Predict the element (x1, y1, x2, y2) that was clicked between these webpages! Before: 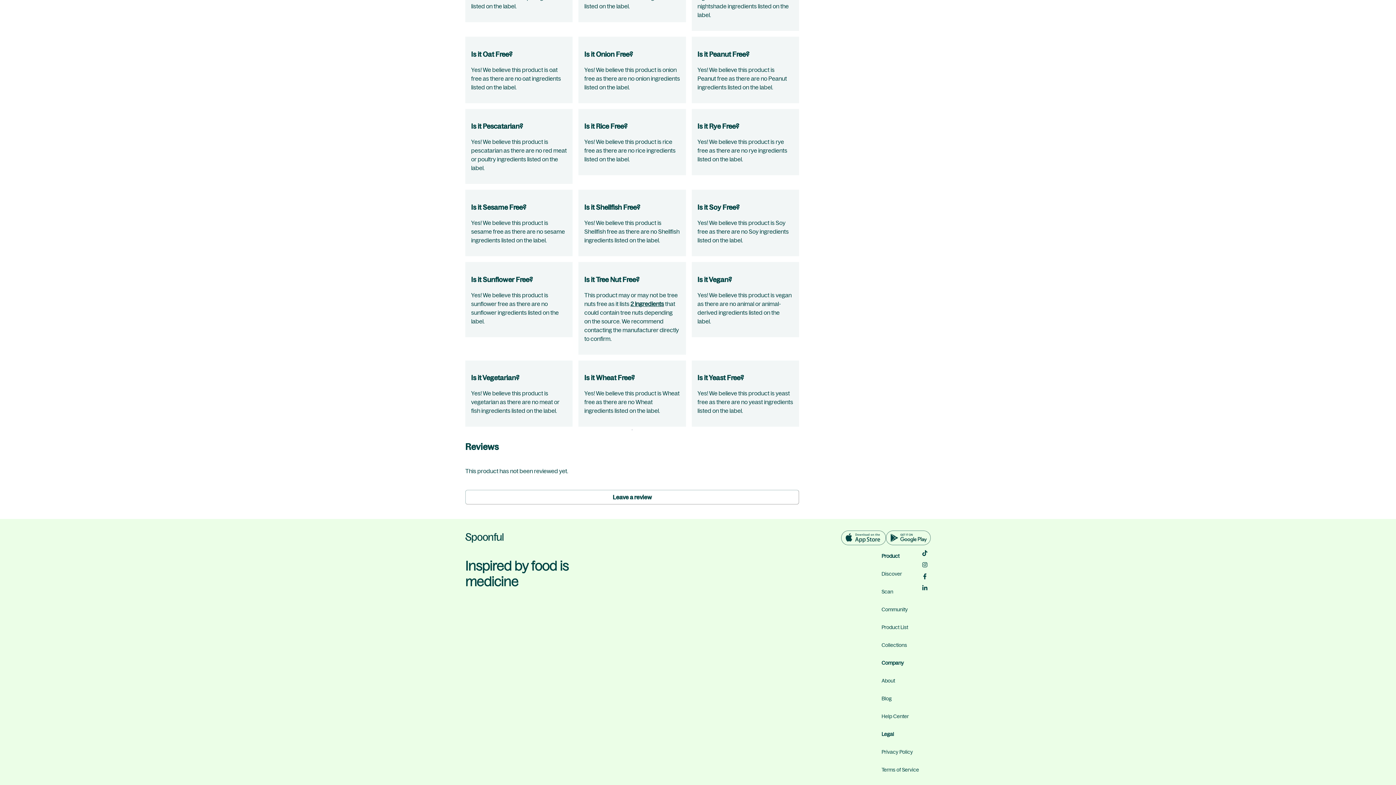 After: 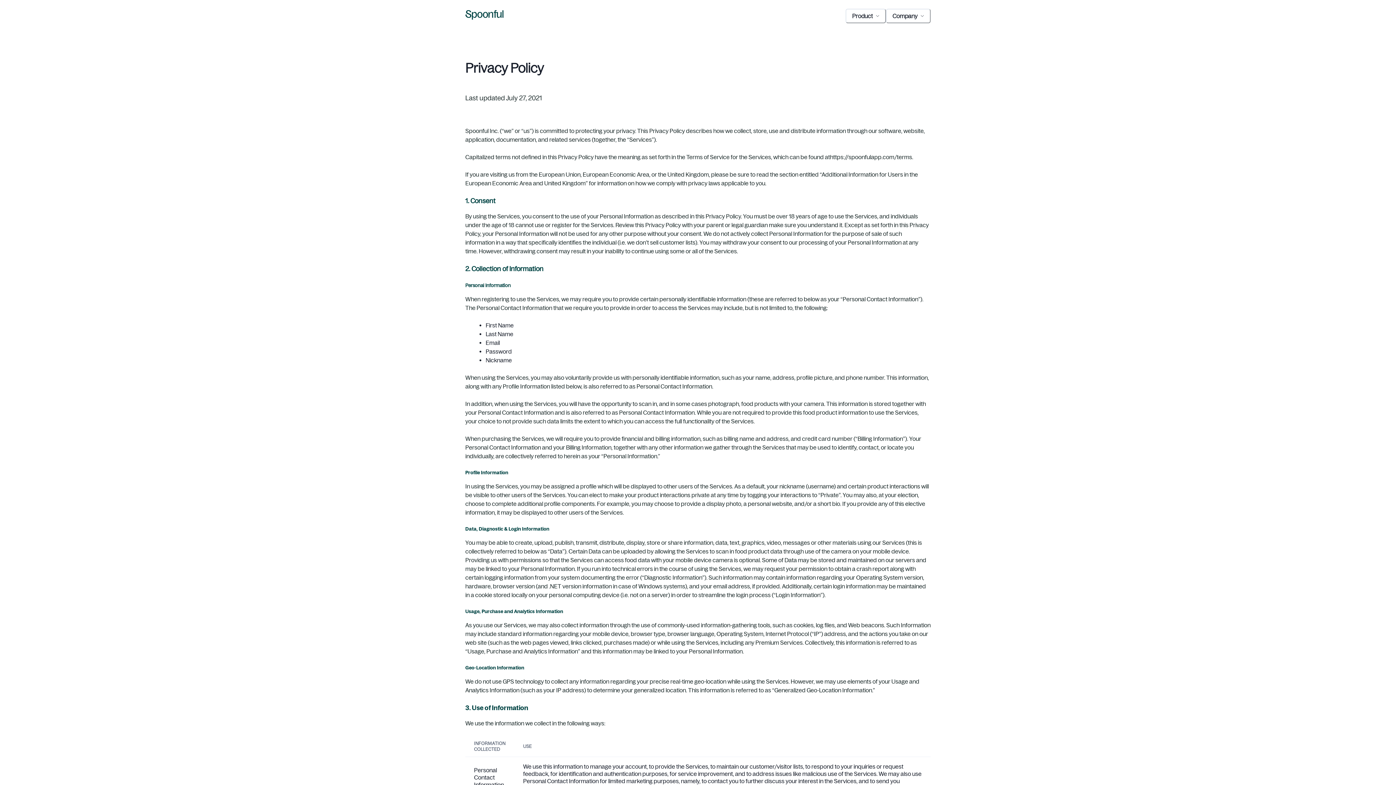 Action: label: Privacy Policy bbox: (881, 743, 913, 761)